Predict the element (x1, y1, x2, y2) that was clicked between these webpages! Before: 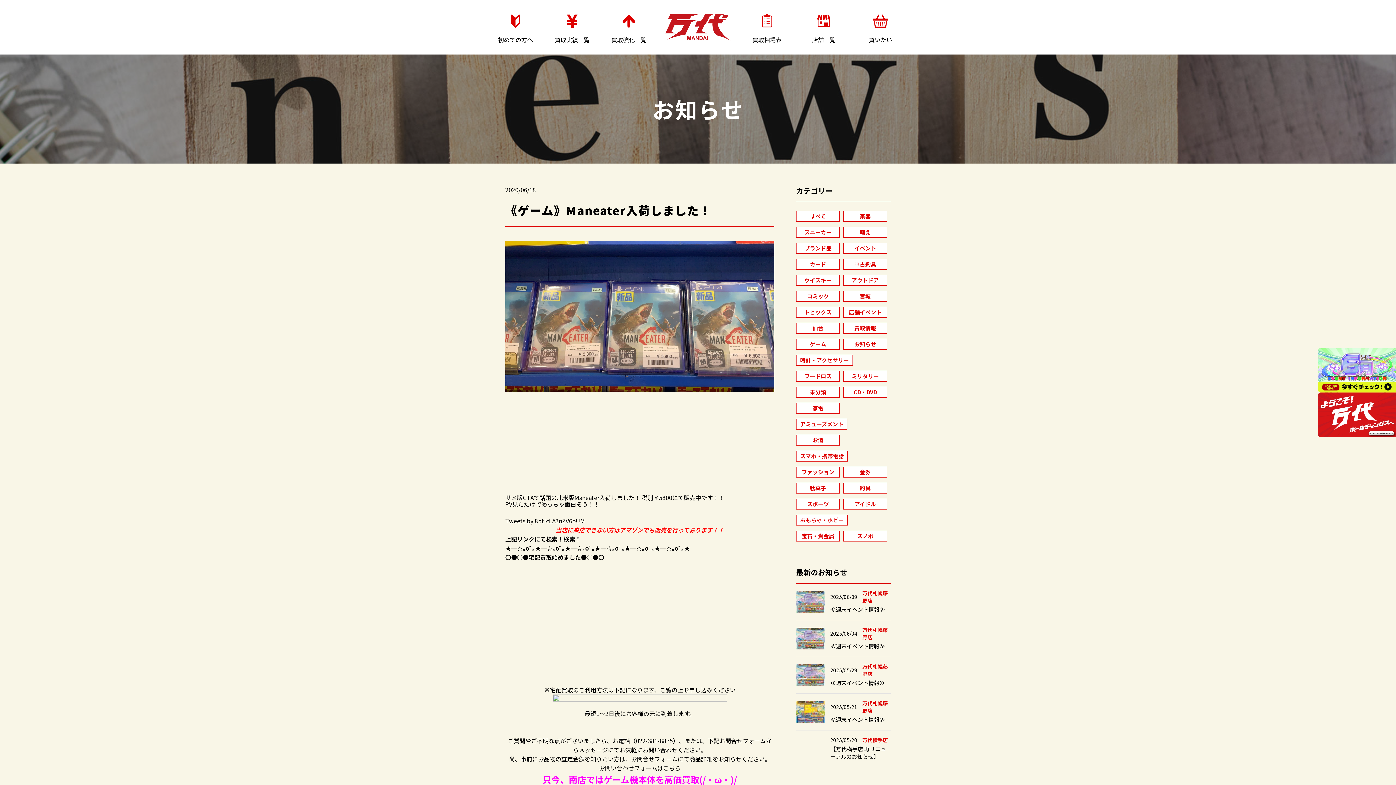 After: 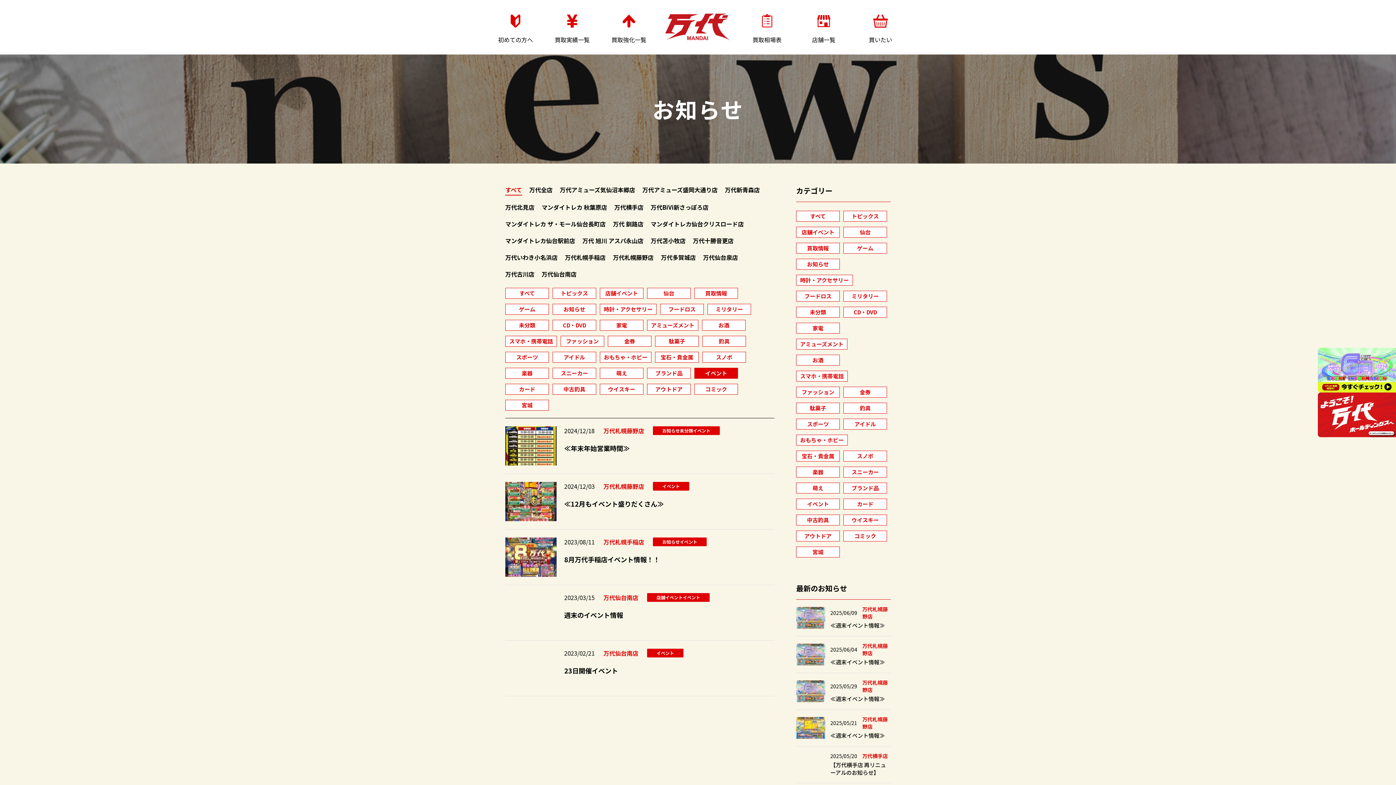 Action: bbox: (847, 244, 883, 252) label: イベント